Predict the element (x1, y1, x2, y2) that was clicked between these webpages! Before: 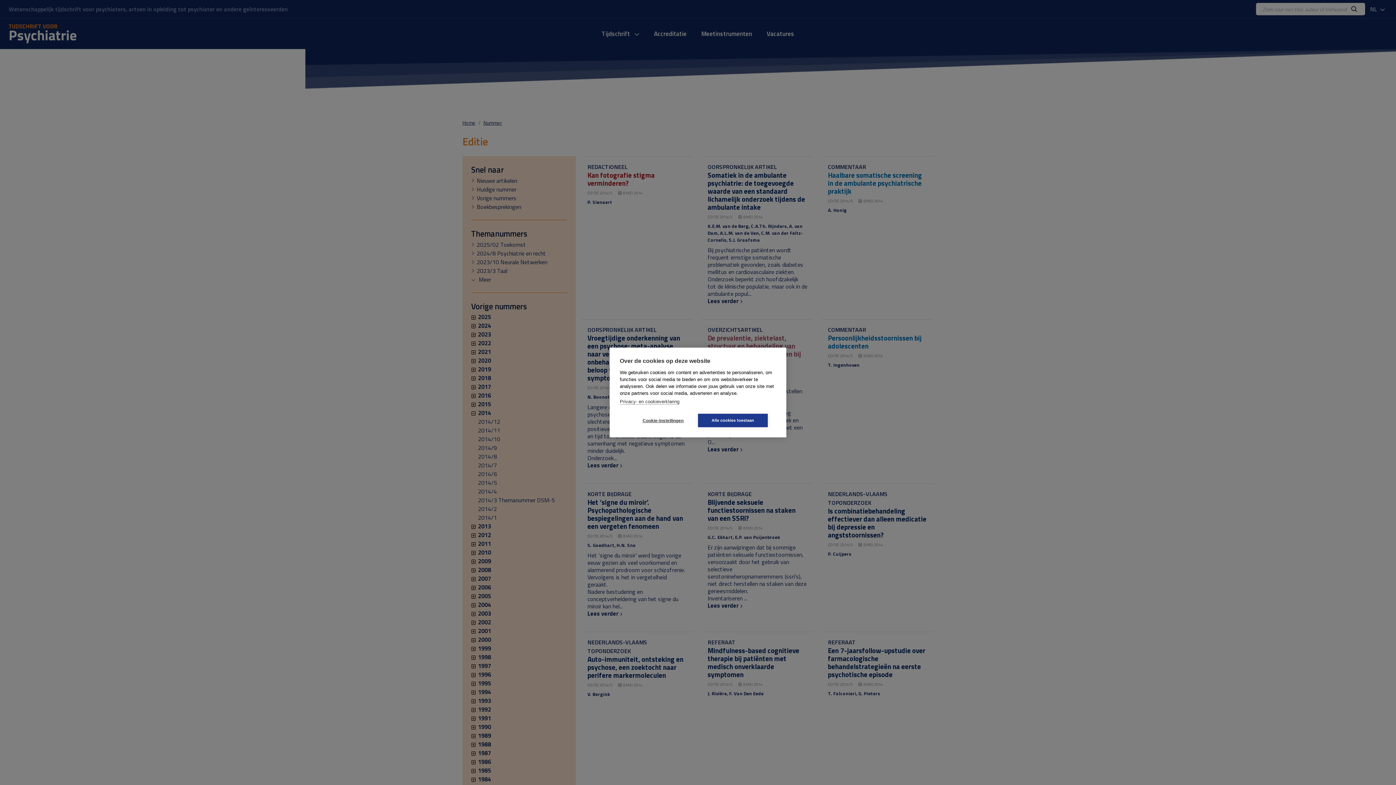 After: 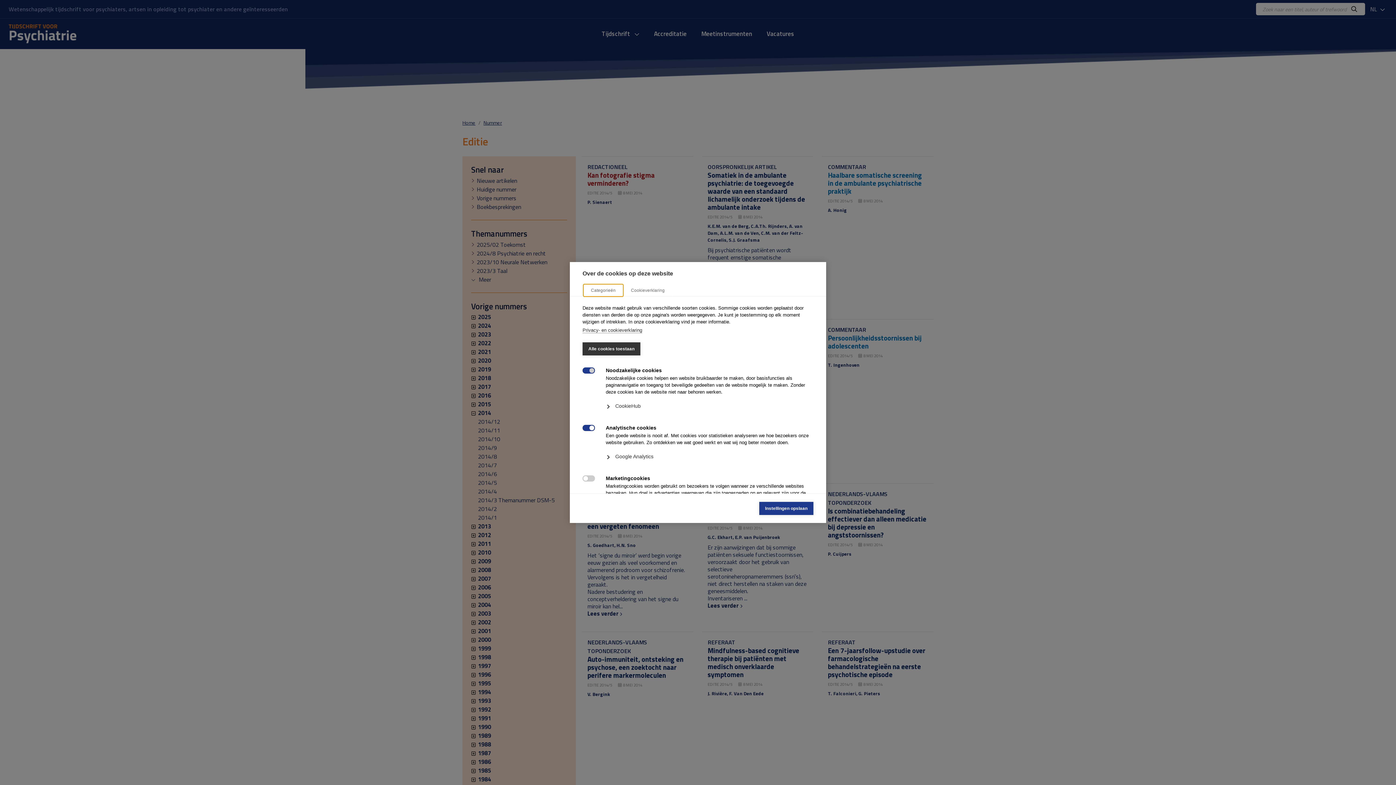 Action: label: Cookie-instellingen bbox: (628, 414, 698, 427)